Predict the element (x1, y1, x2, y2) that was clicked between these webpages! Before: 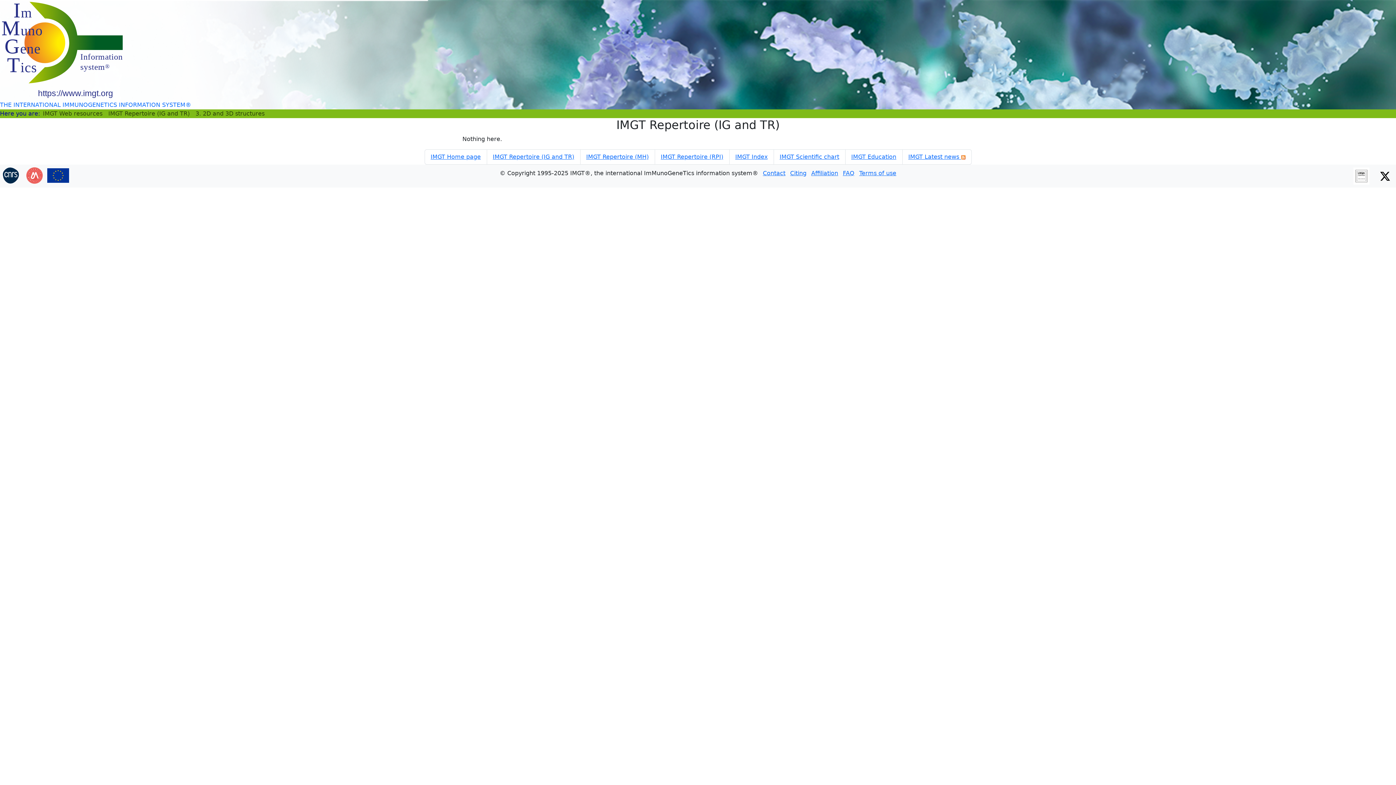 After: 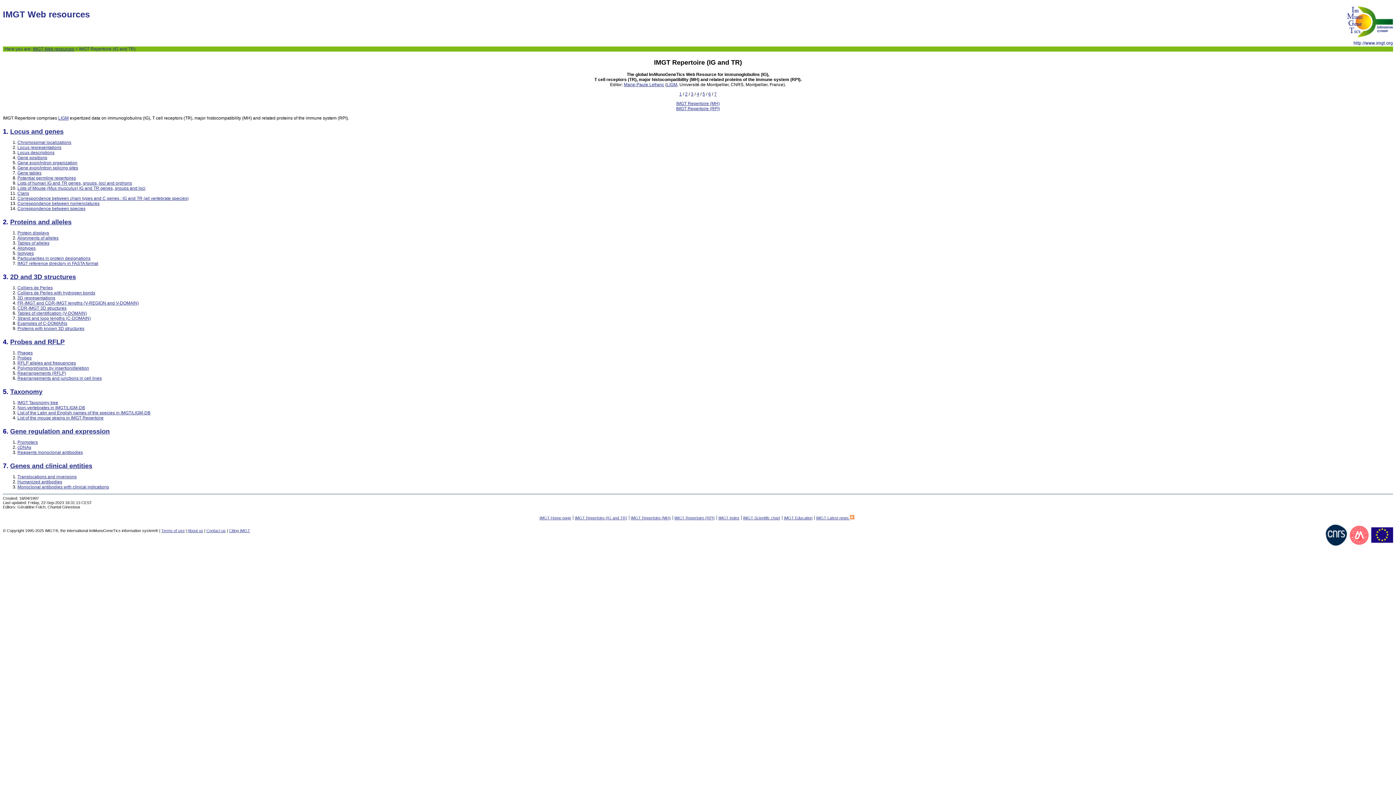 Action: bbox: (105, 109, 192, 118) label: IMGT Repertoire (IG and TR)